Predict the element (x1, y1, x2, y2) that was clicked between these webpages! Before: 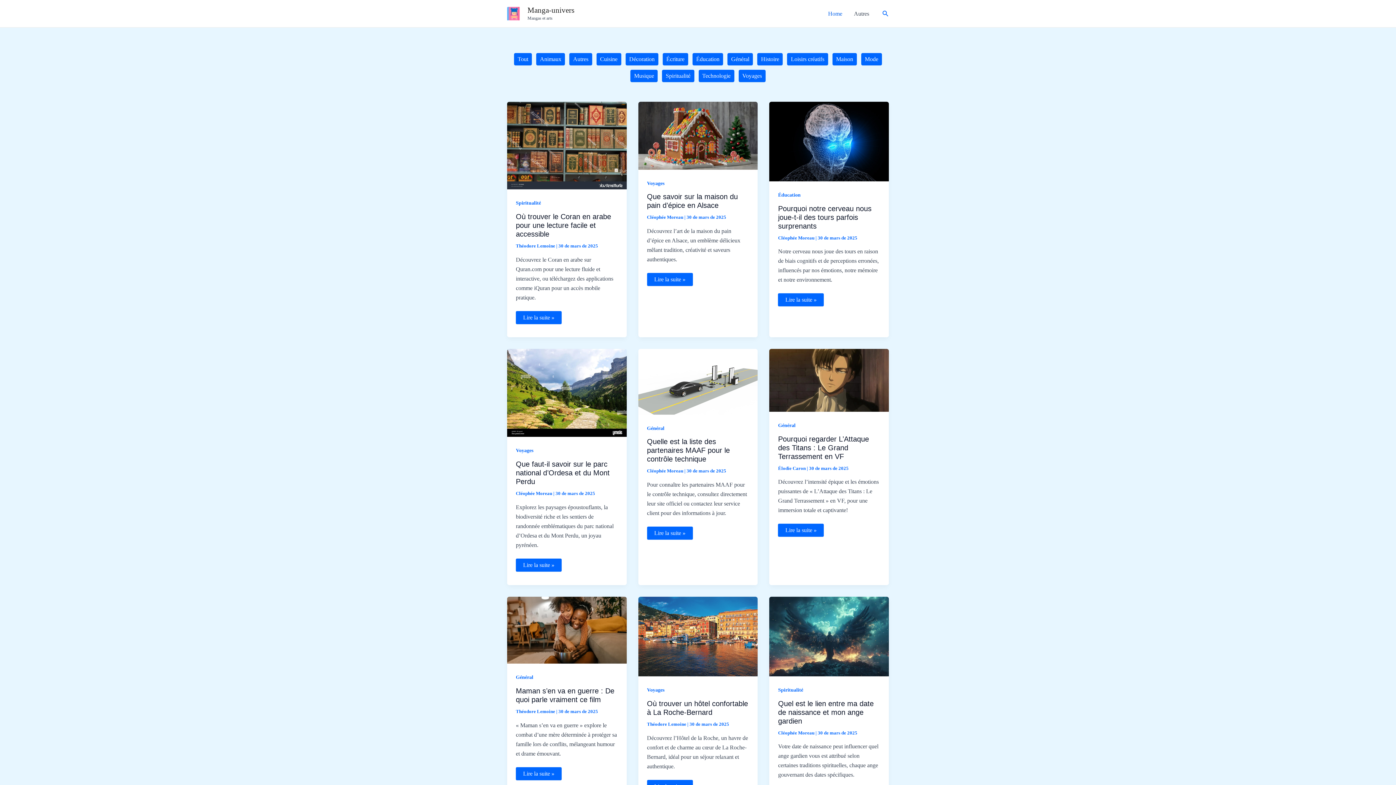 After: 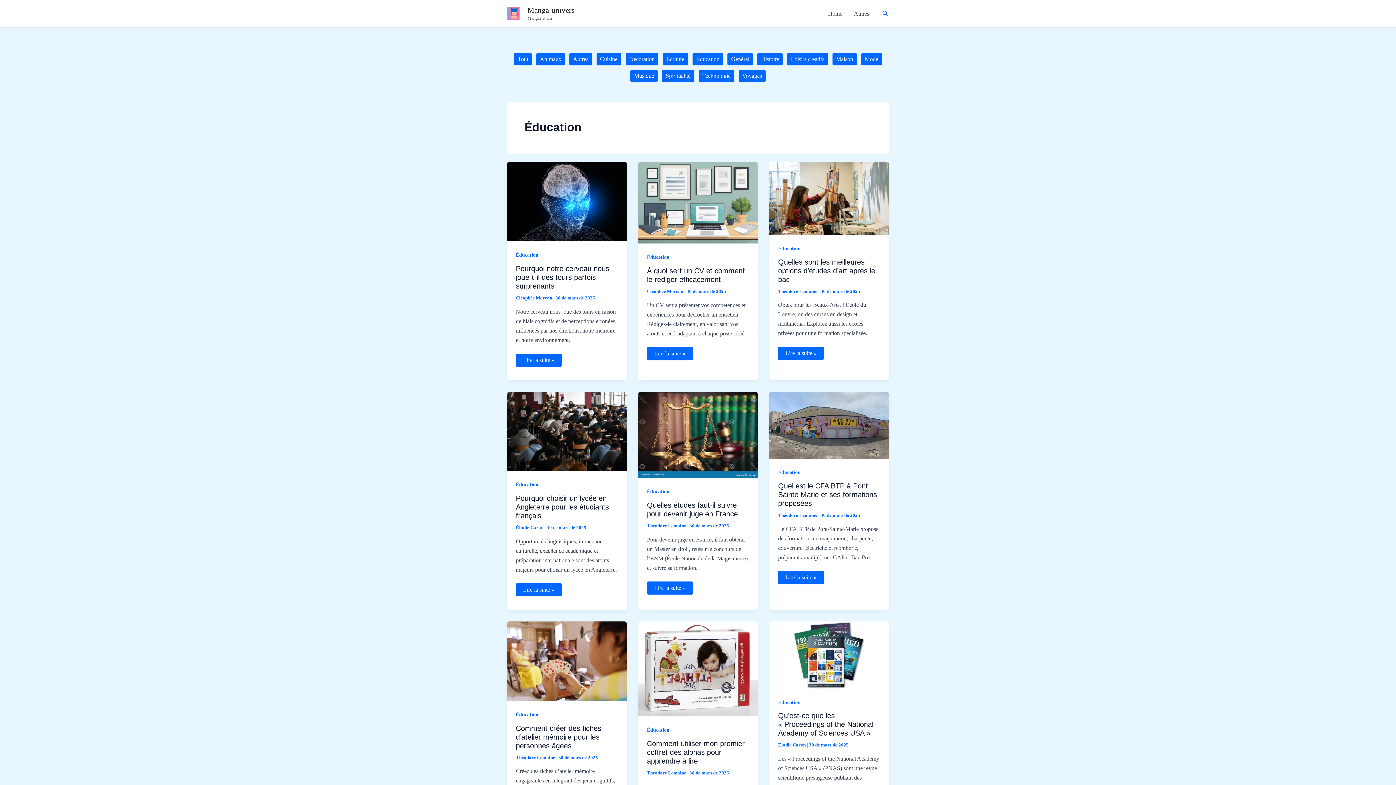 Action: bbox: (778, 192, 800, 197) label: Éducation